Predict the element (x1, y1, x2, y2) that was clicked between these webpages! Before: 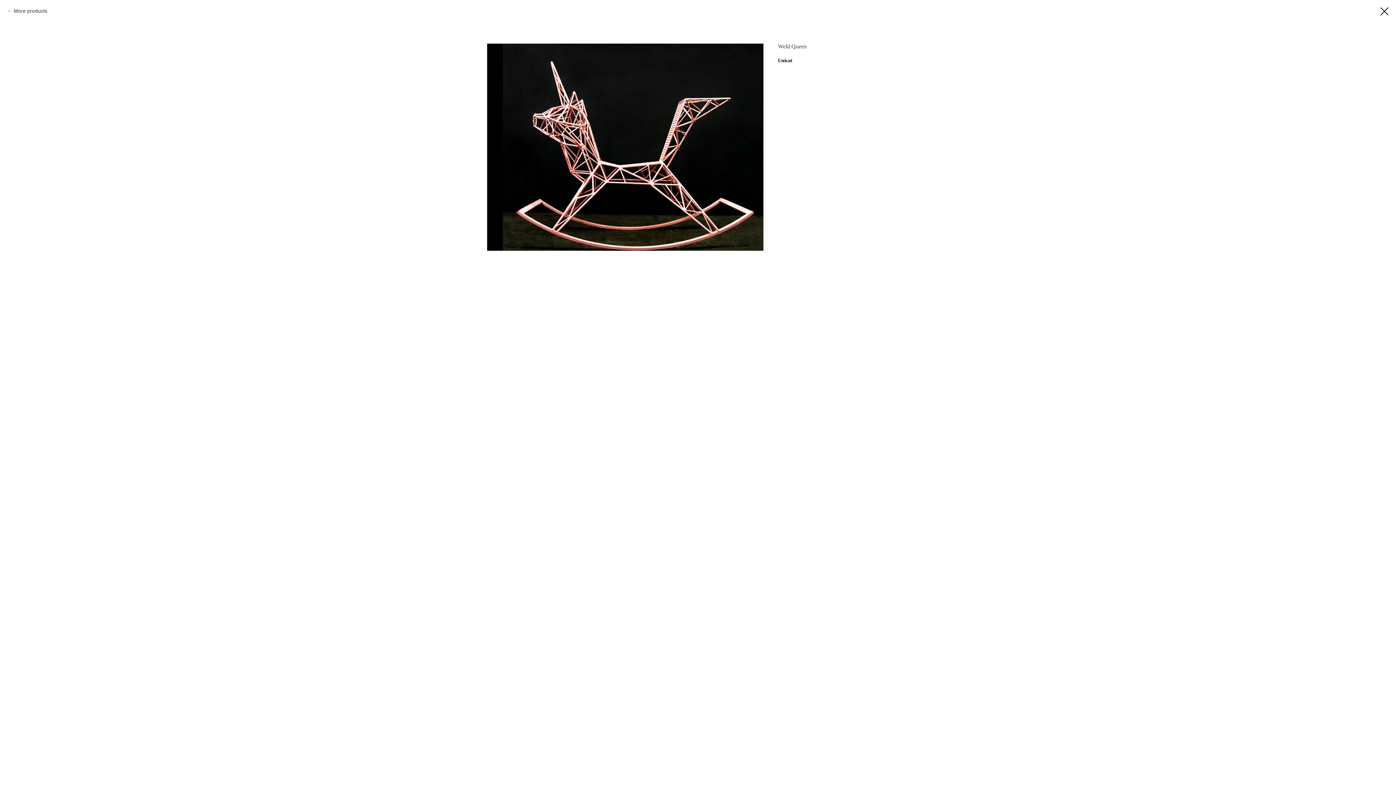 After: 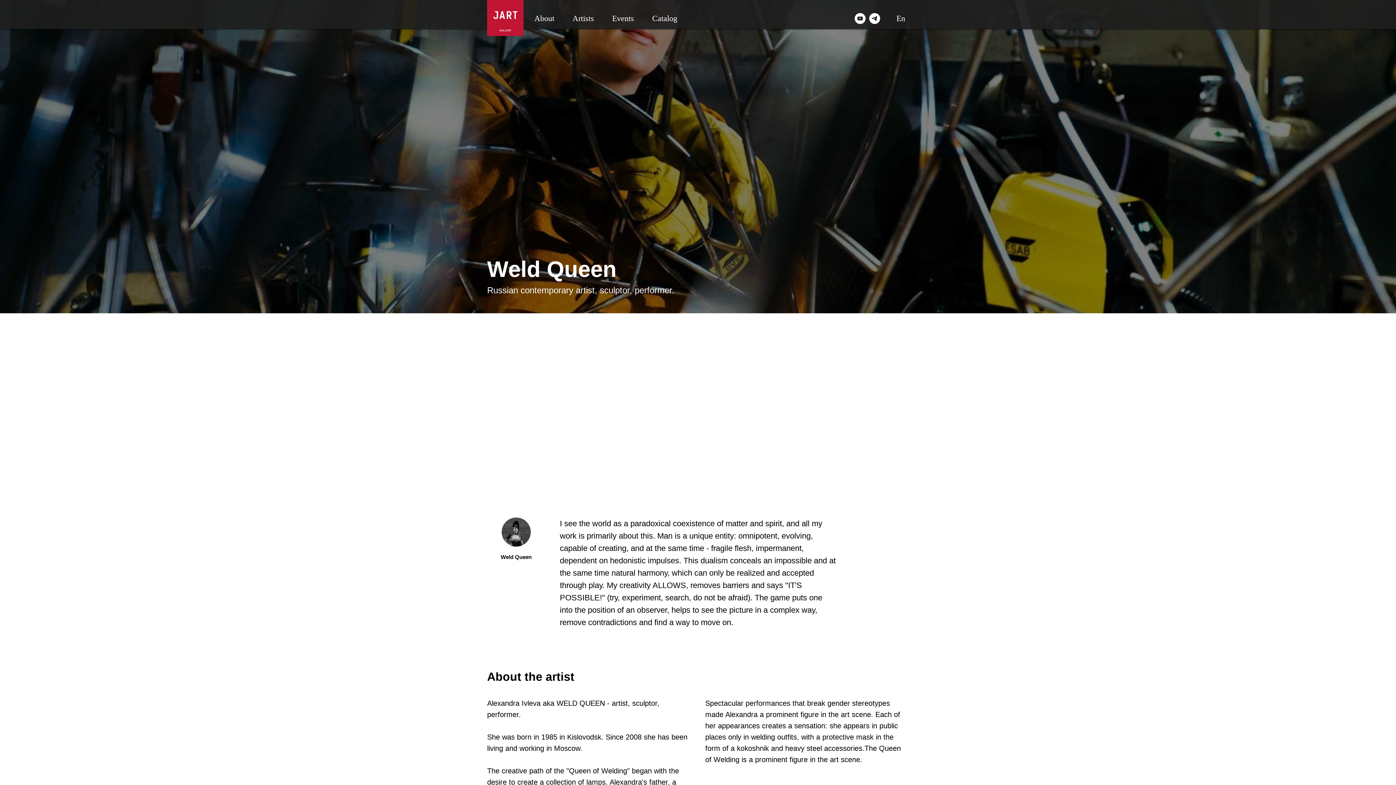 Action: label: More products bbox: (7, 7, 47, 14)